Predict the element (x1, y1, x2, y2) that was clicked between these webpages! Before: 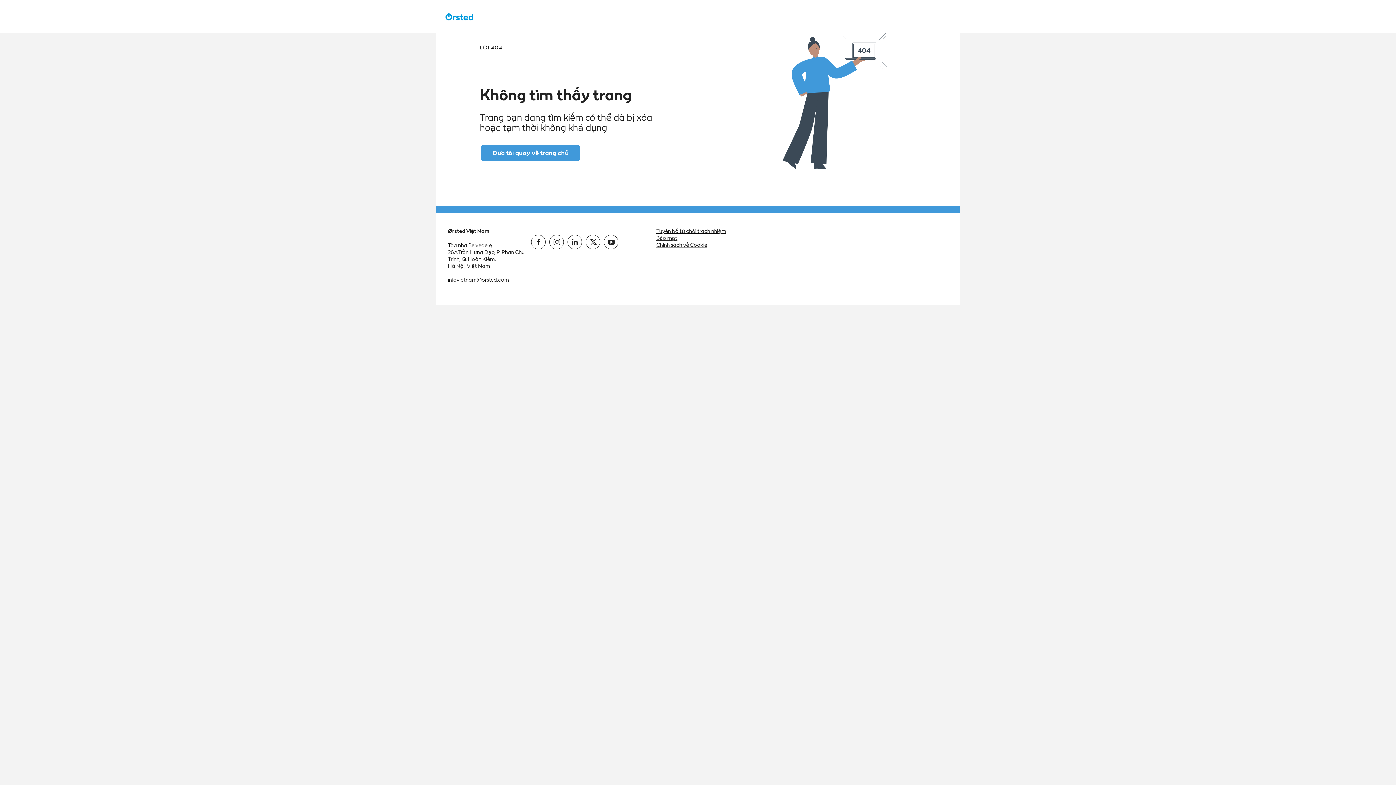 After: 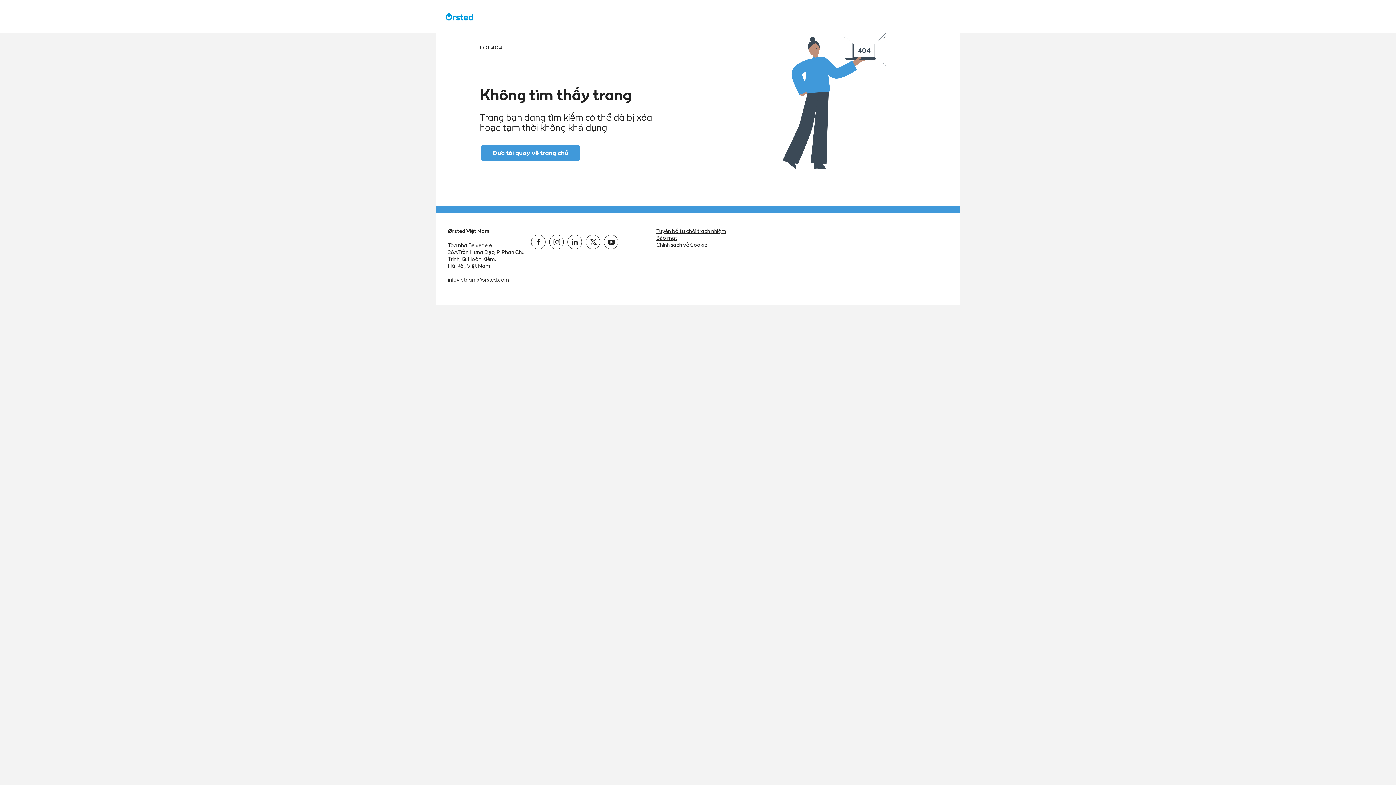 Action: bbox: (448, 276, 509, 282) label: infovietnam@orsted.com